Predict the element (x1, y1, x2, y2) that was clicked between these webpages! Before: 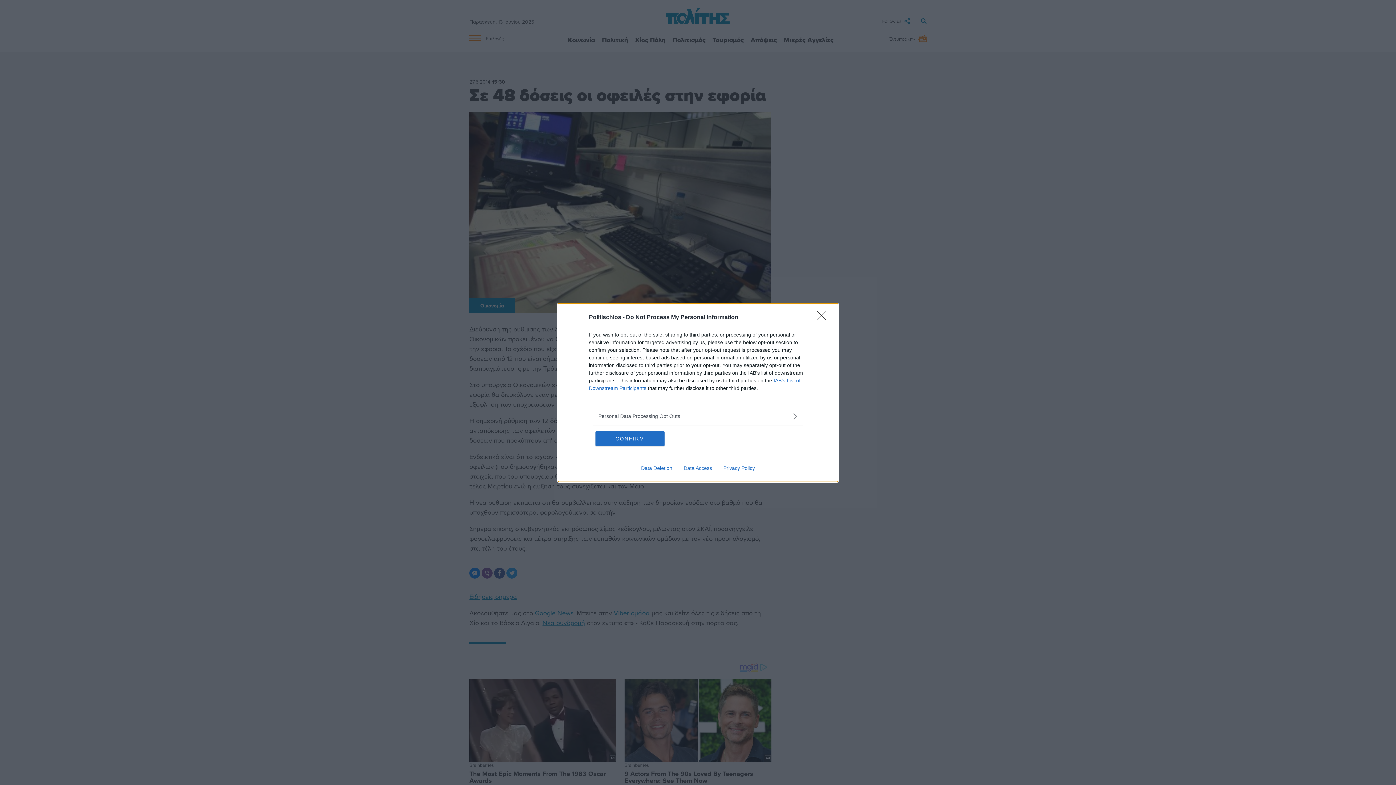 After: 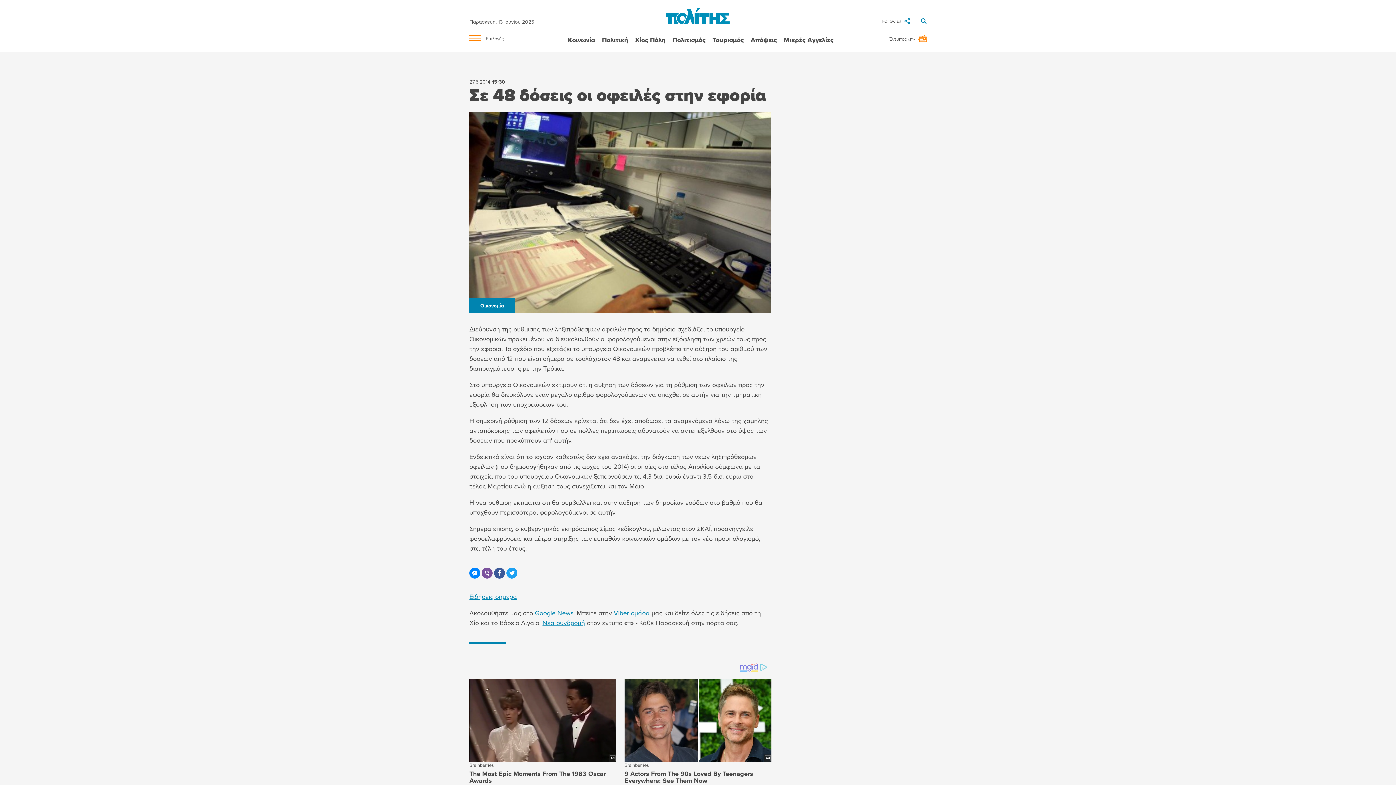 Action: label: Close bbox: (817, 310, 830, 324)